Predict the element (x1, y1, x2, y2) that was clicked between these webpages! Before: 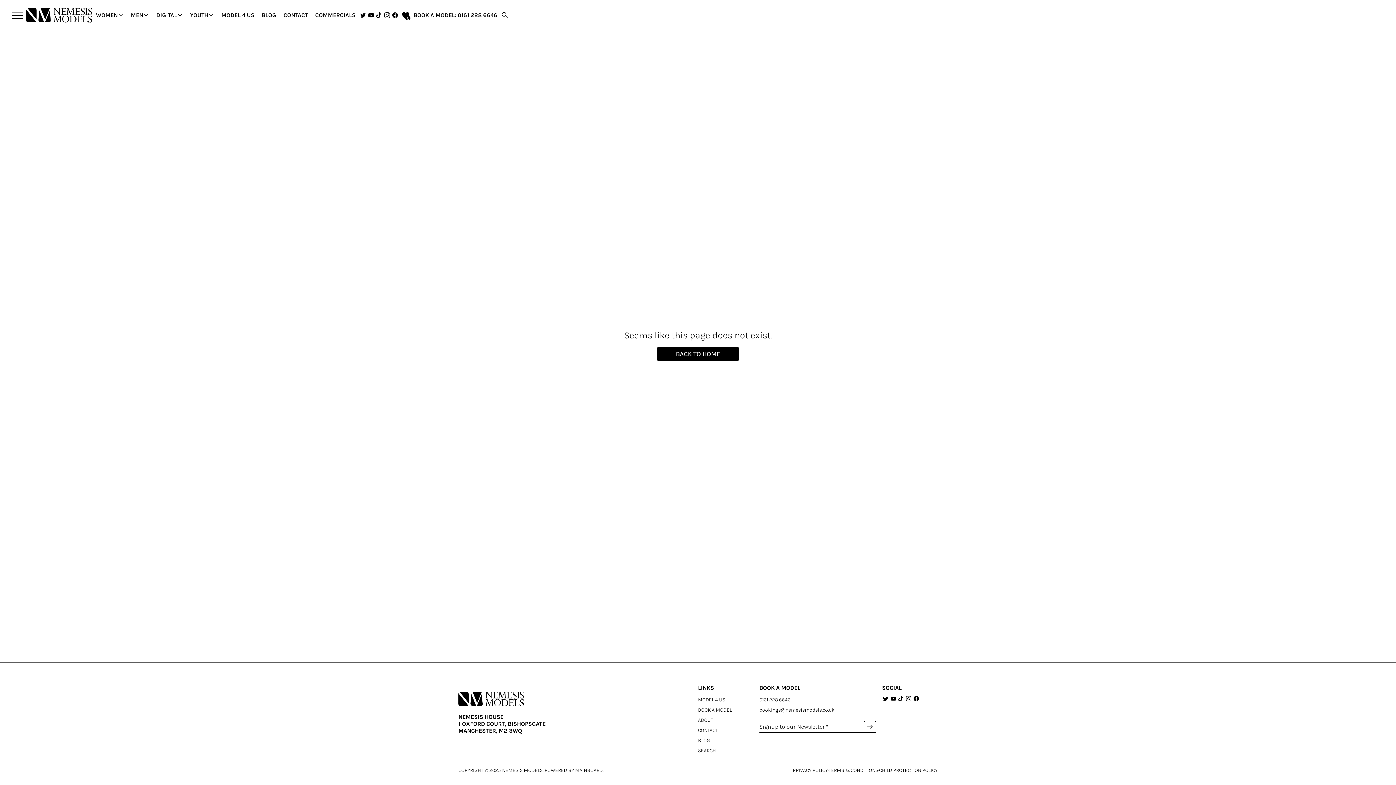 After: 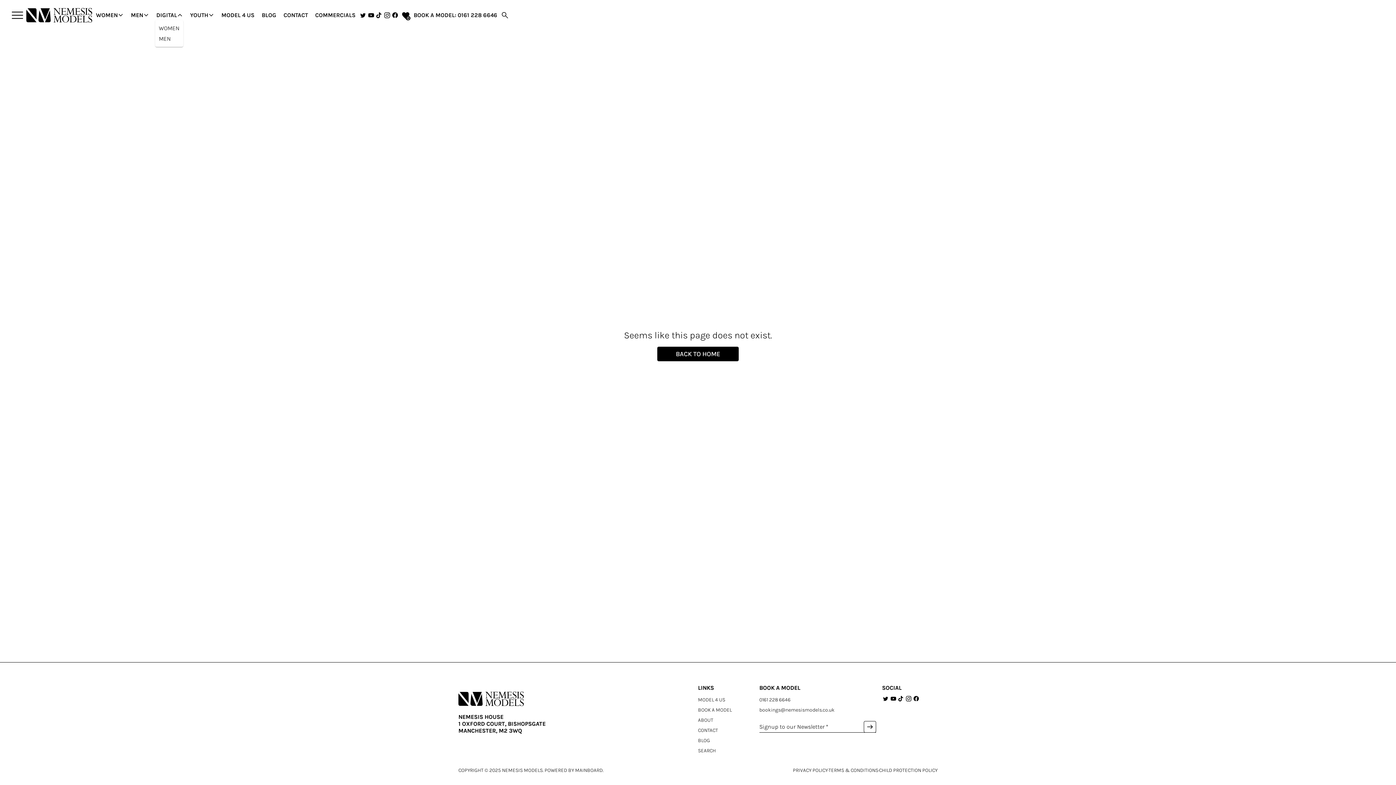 Action: bbox: (152, 10, 186, 20) label: DIGITAL
expand_more